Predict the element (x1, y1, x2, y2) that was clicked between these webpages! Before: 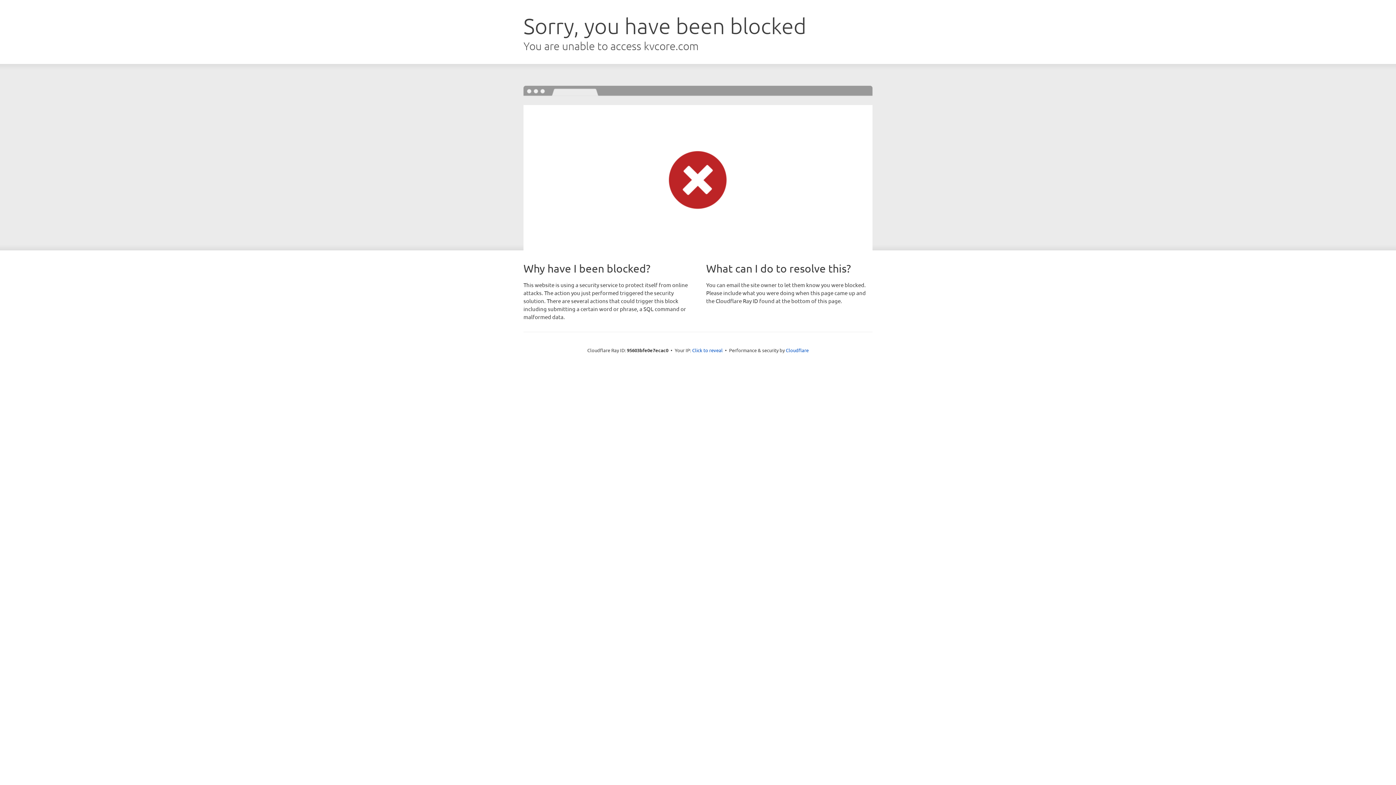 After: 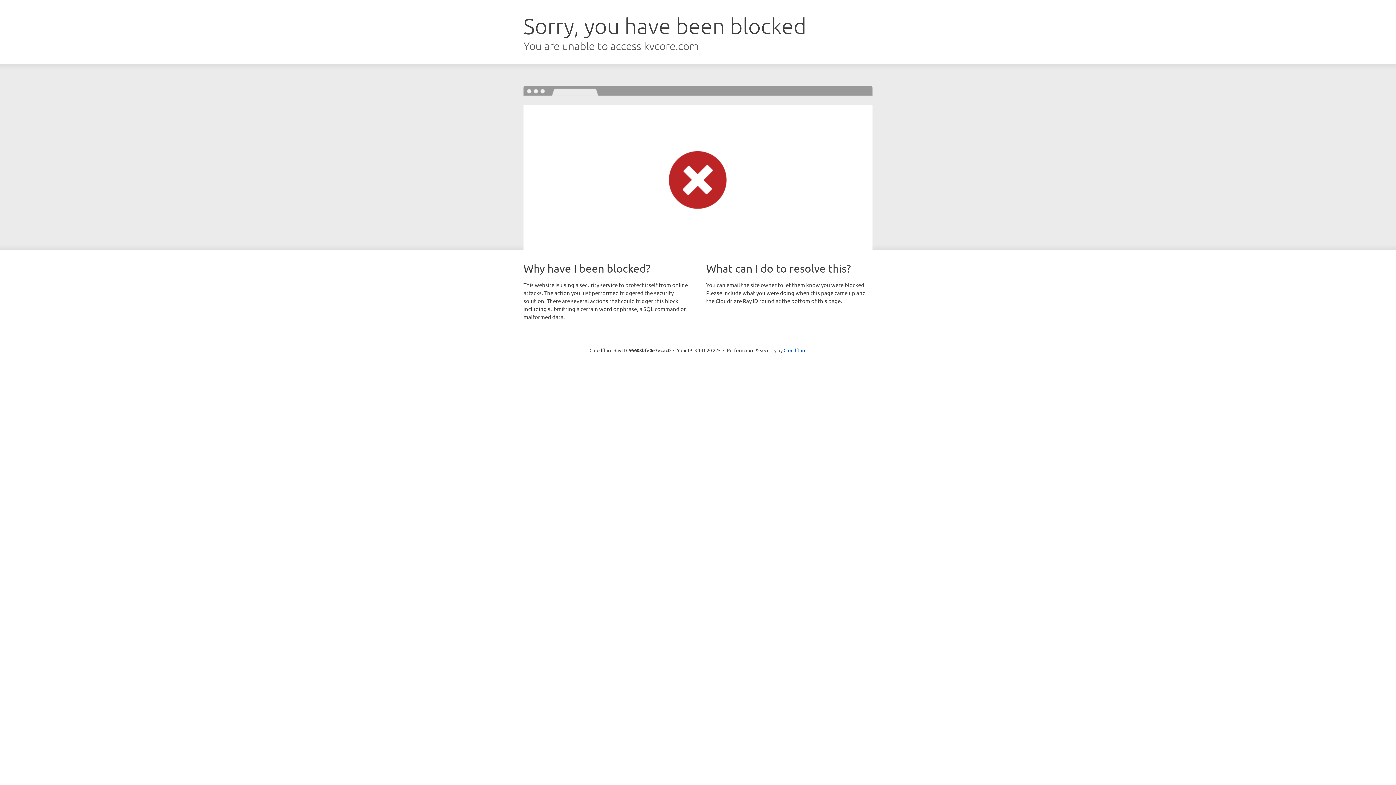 Action: label: Click to reveal bbox: (692, 346, 722, 353)